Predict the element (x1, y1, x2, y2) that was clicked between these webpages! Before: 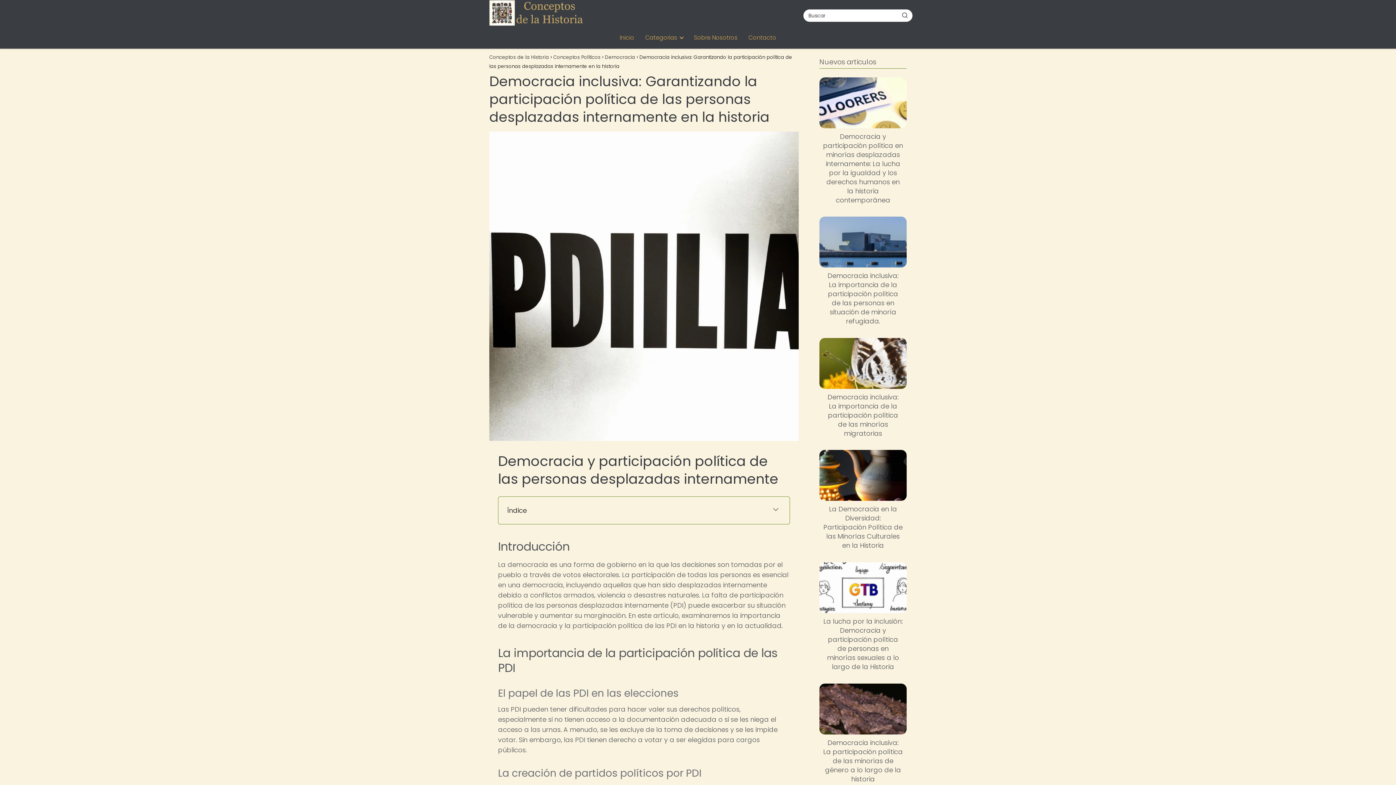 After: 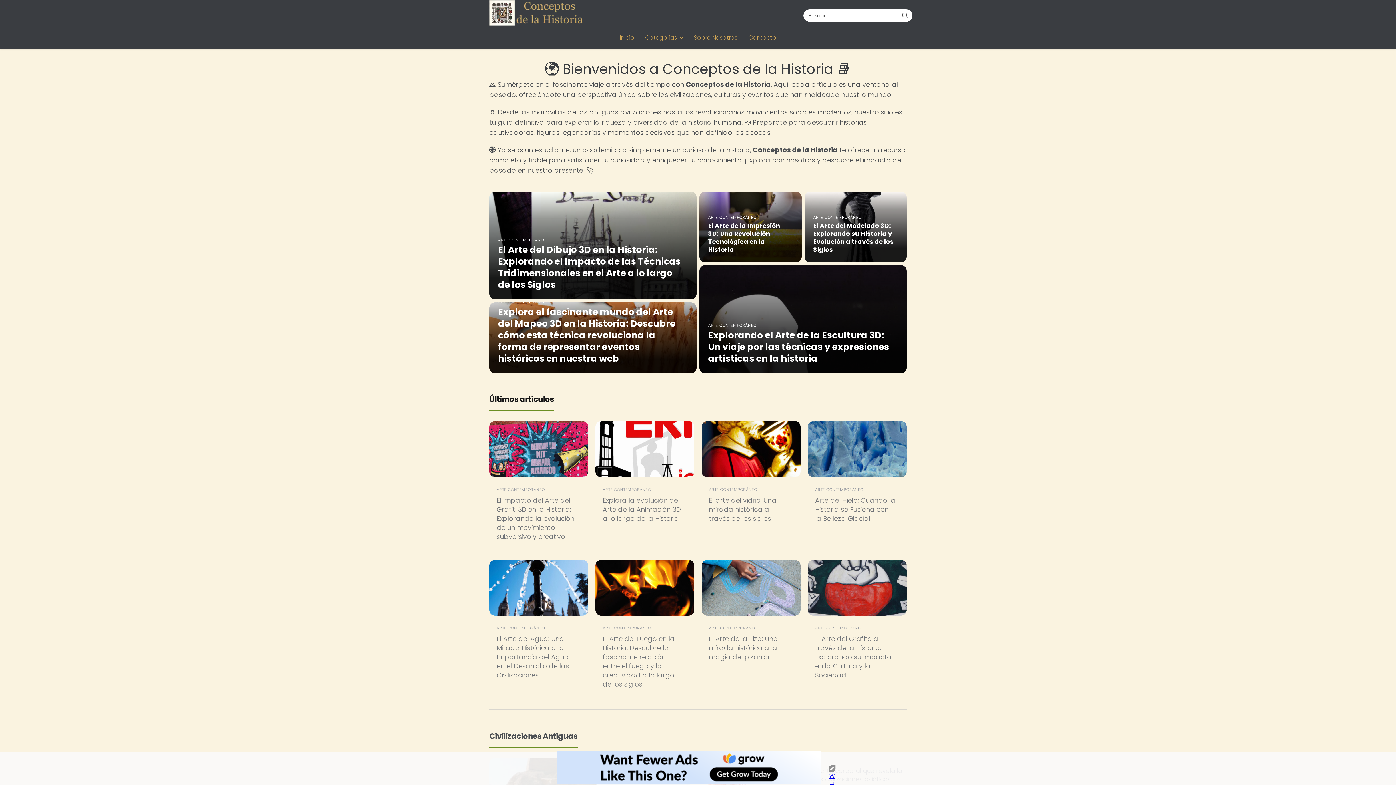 Action: bbox: (489, 53, 549, 60) label: Conceptos de la Historia